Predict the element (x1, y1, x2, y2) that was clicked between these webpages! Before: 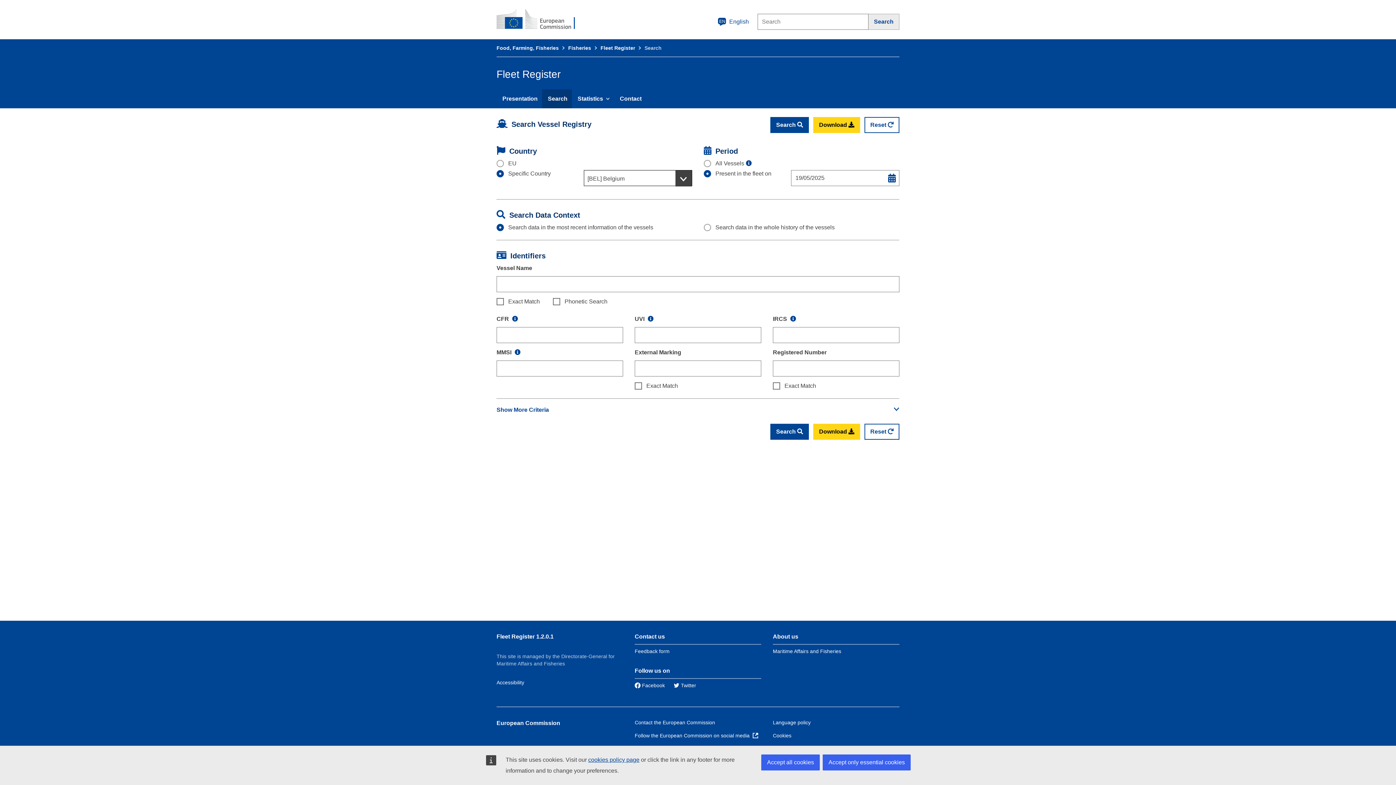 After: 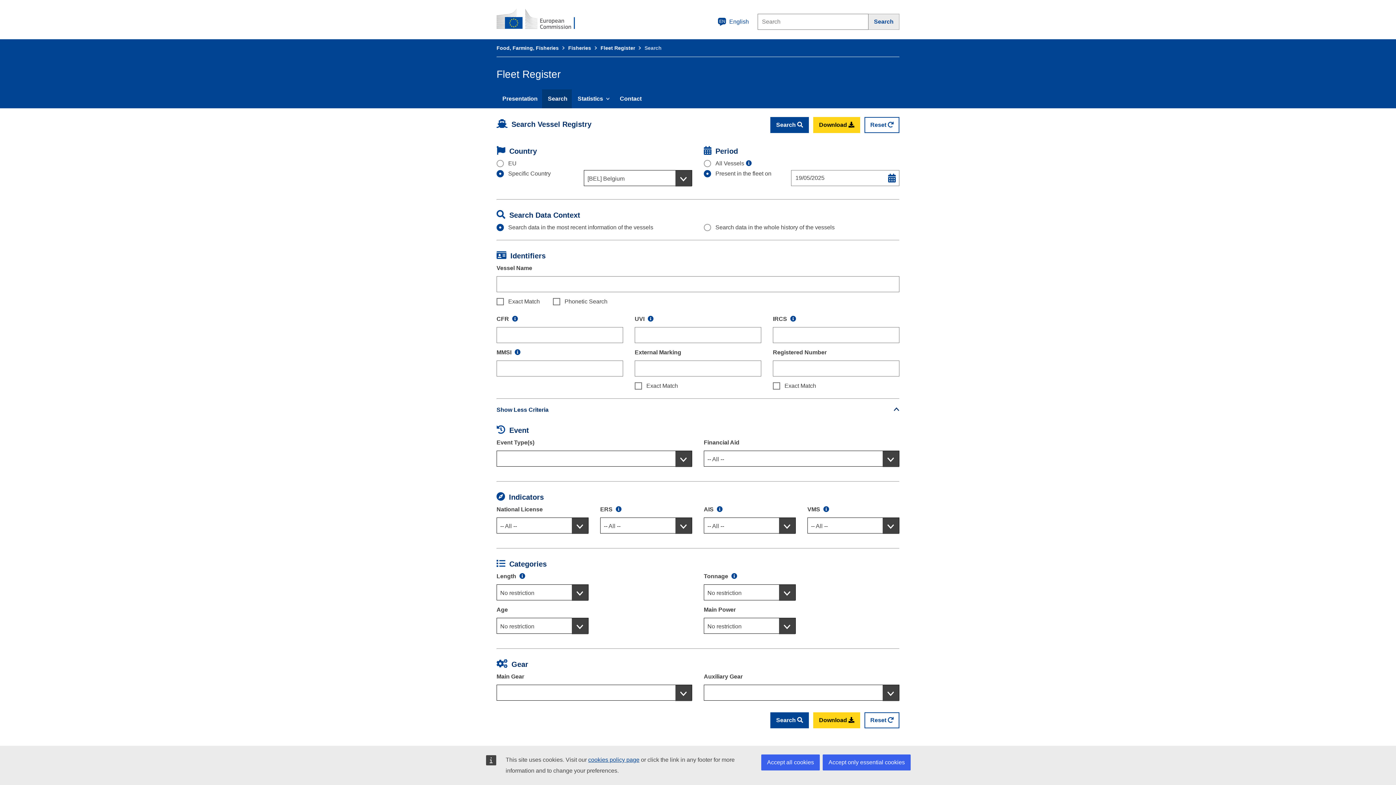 Action: label: Show More Criteria bbox: (496, 406, 899, 413)